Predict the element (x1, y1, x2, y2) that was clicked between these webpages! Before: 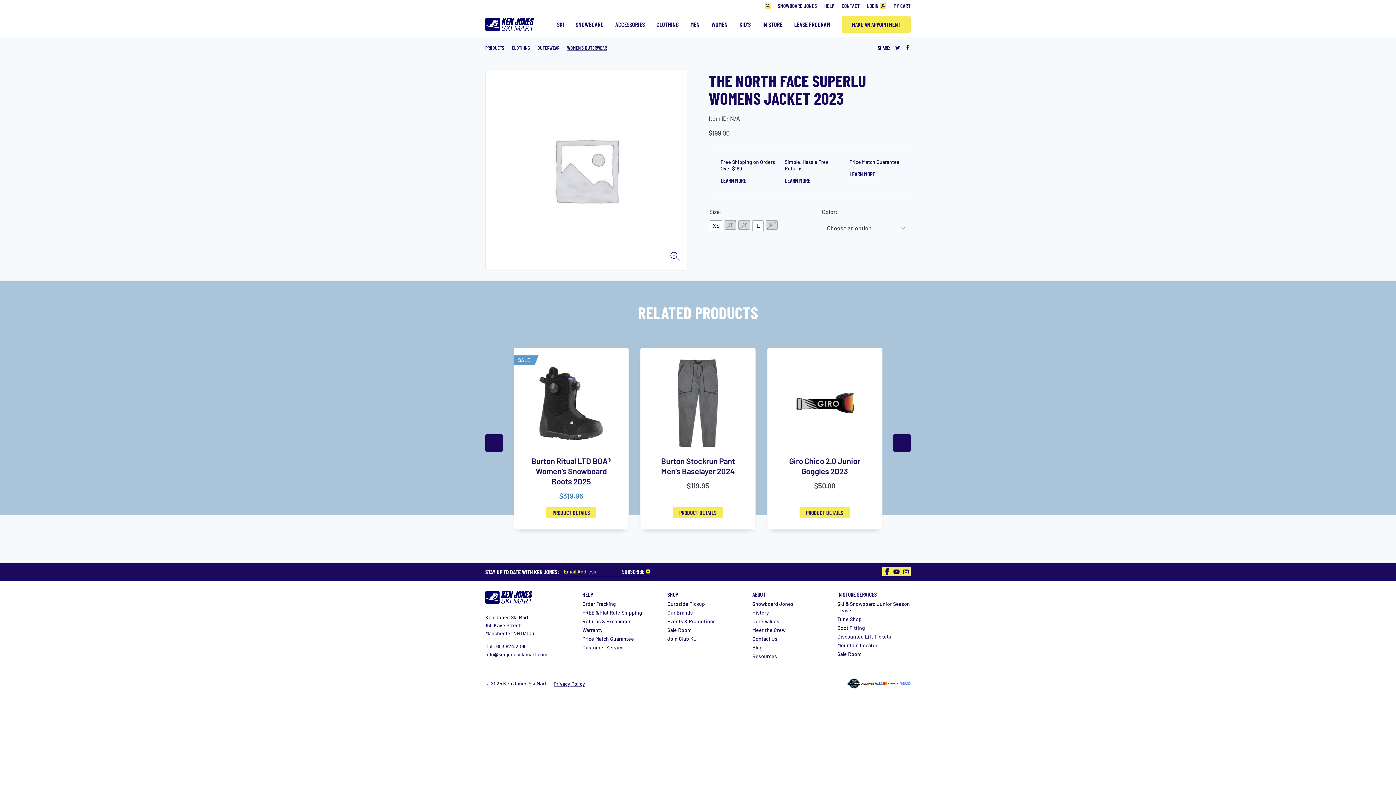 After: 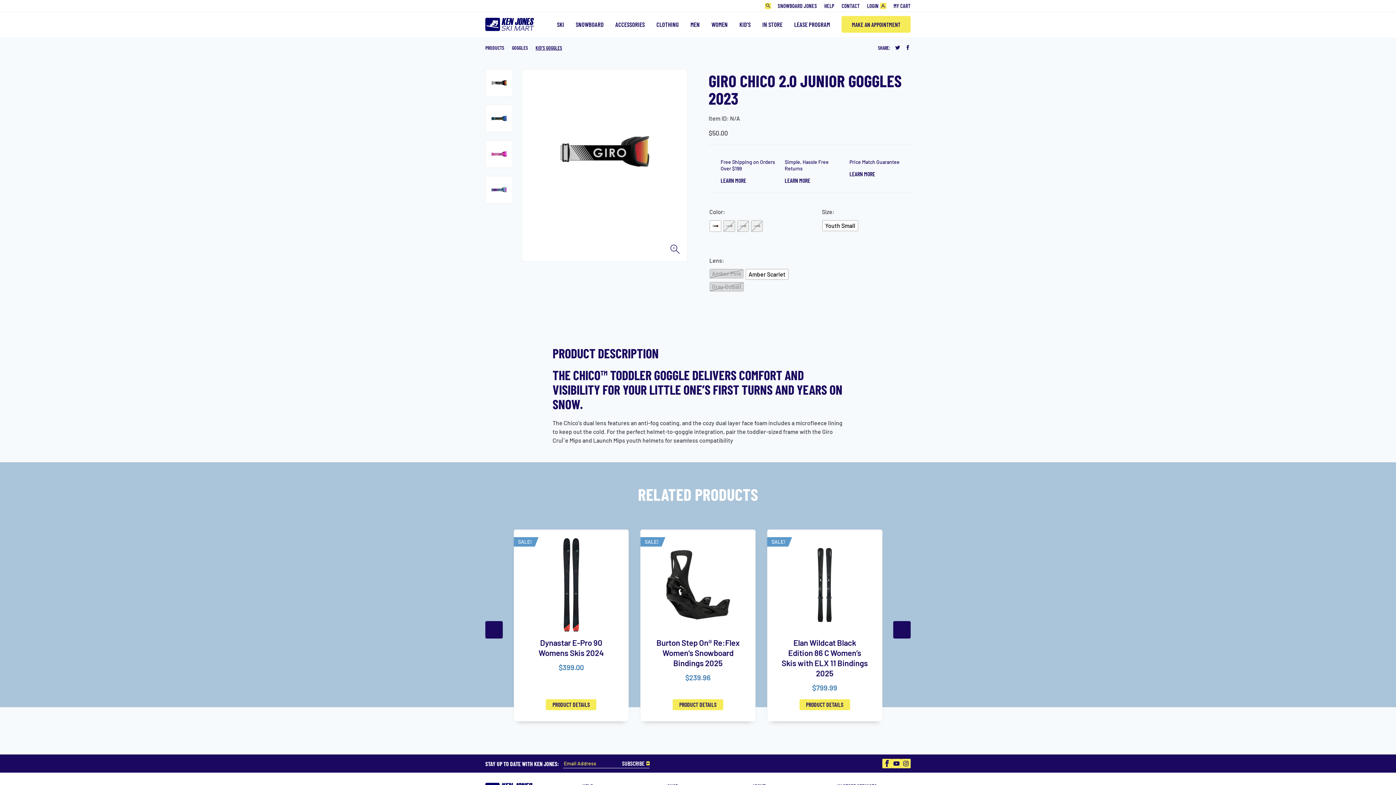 Action: bbox: (799, 507, 850, 518) label: PRODUCT DETAILS